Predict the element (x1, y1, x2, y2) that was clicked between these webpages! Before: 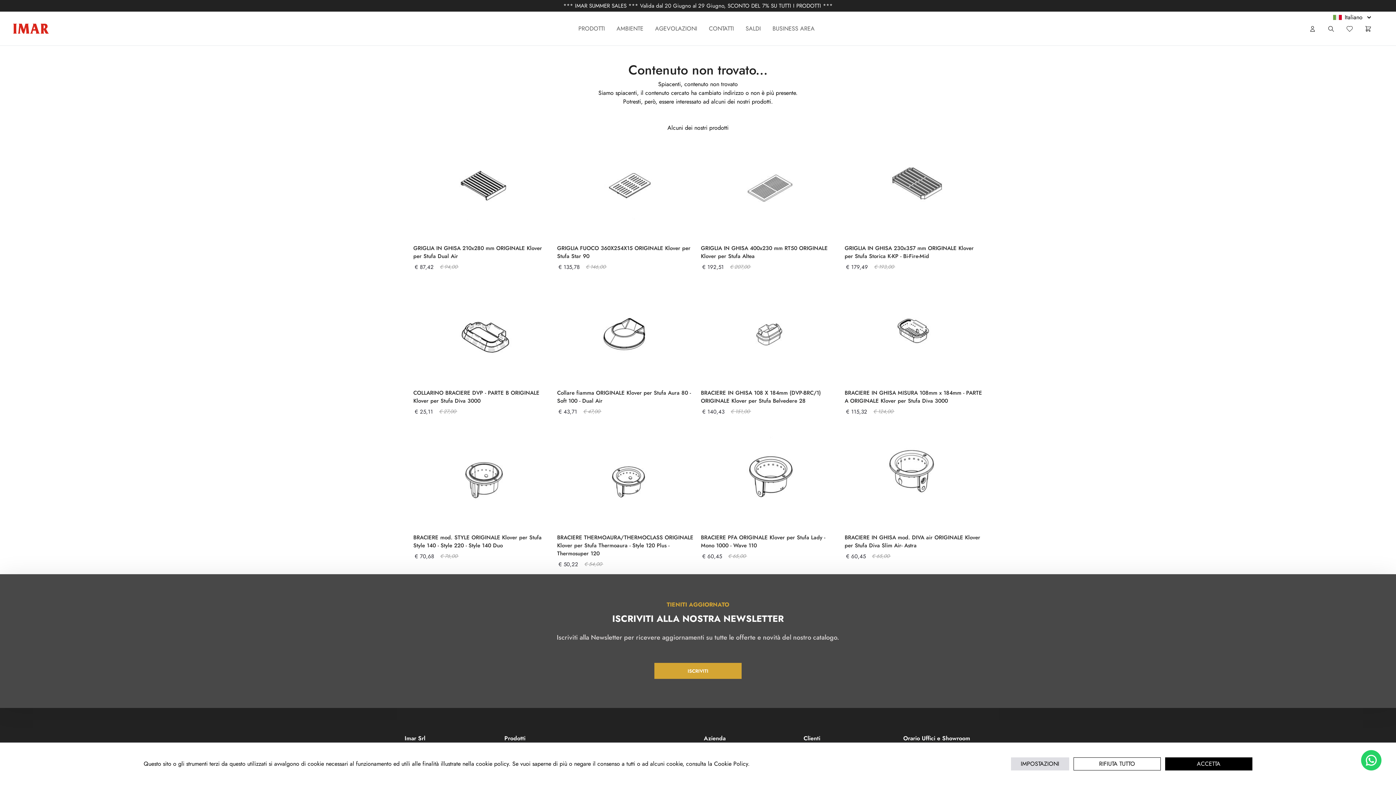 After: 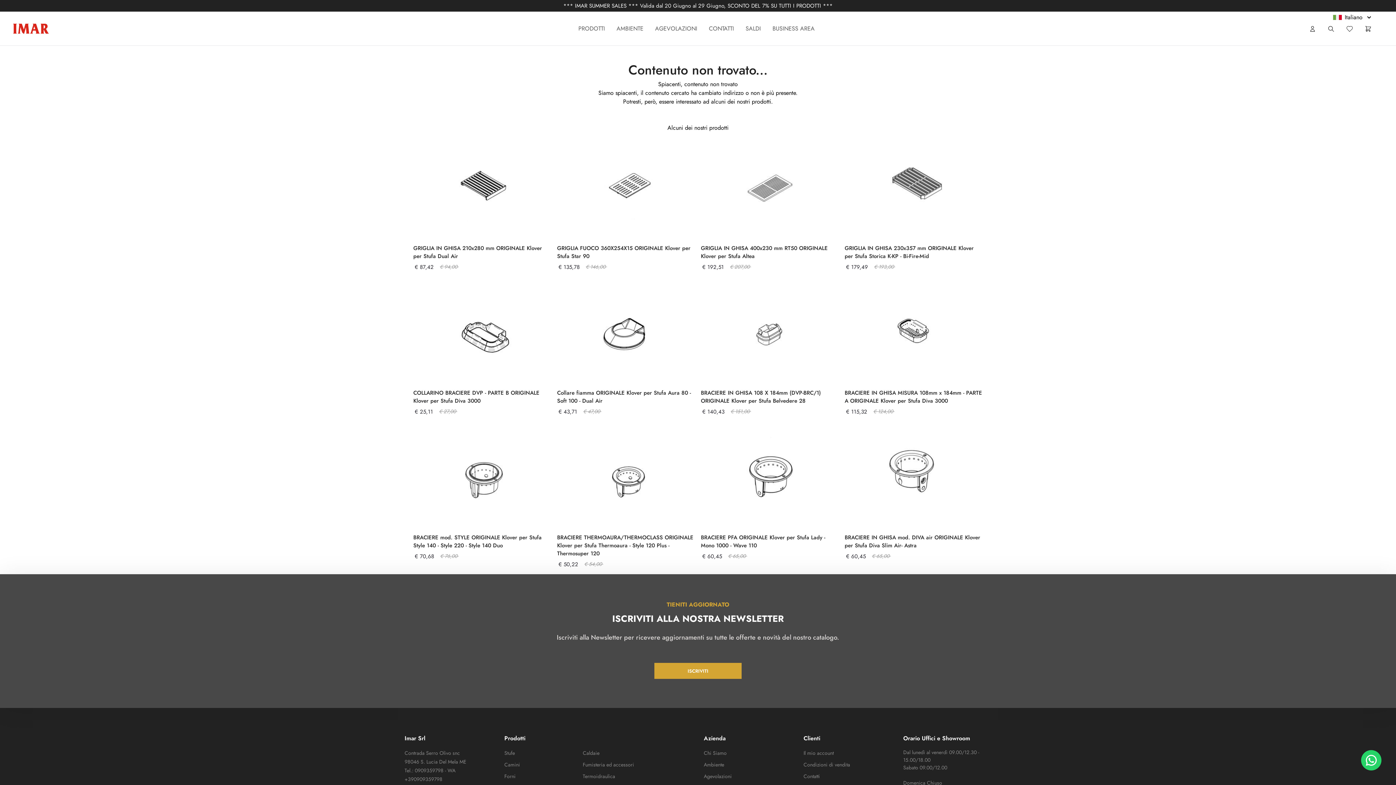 Action: bbox: (1073, 757, 1161, 770) label: RIFIUTA TUTTO